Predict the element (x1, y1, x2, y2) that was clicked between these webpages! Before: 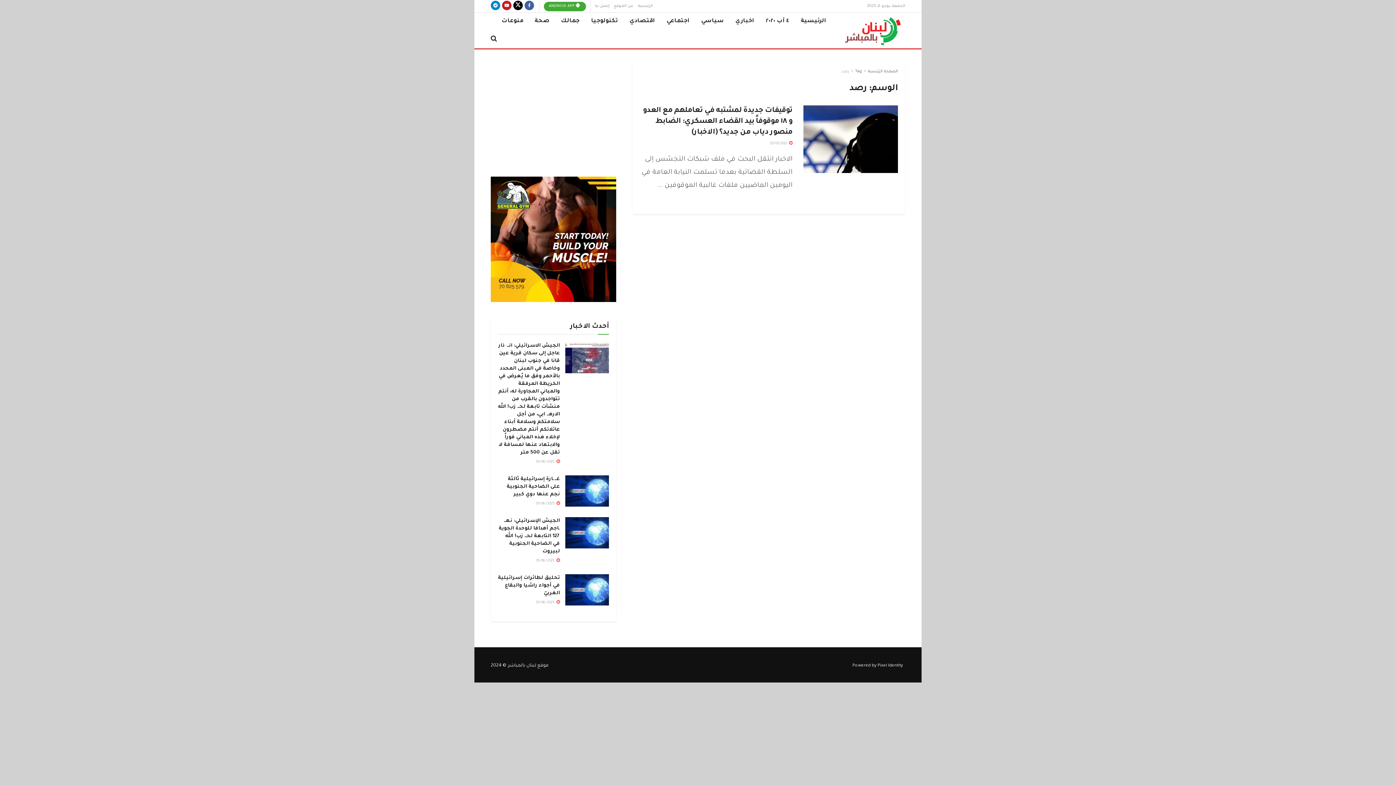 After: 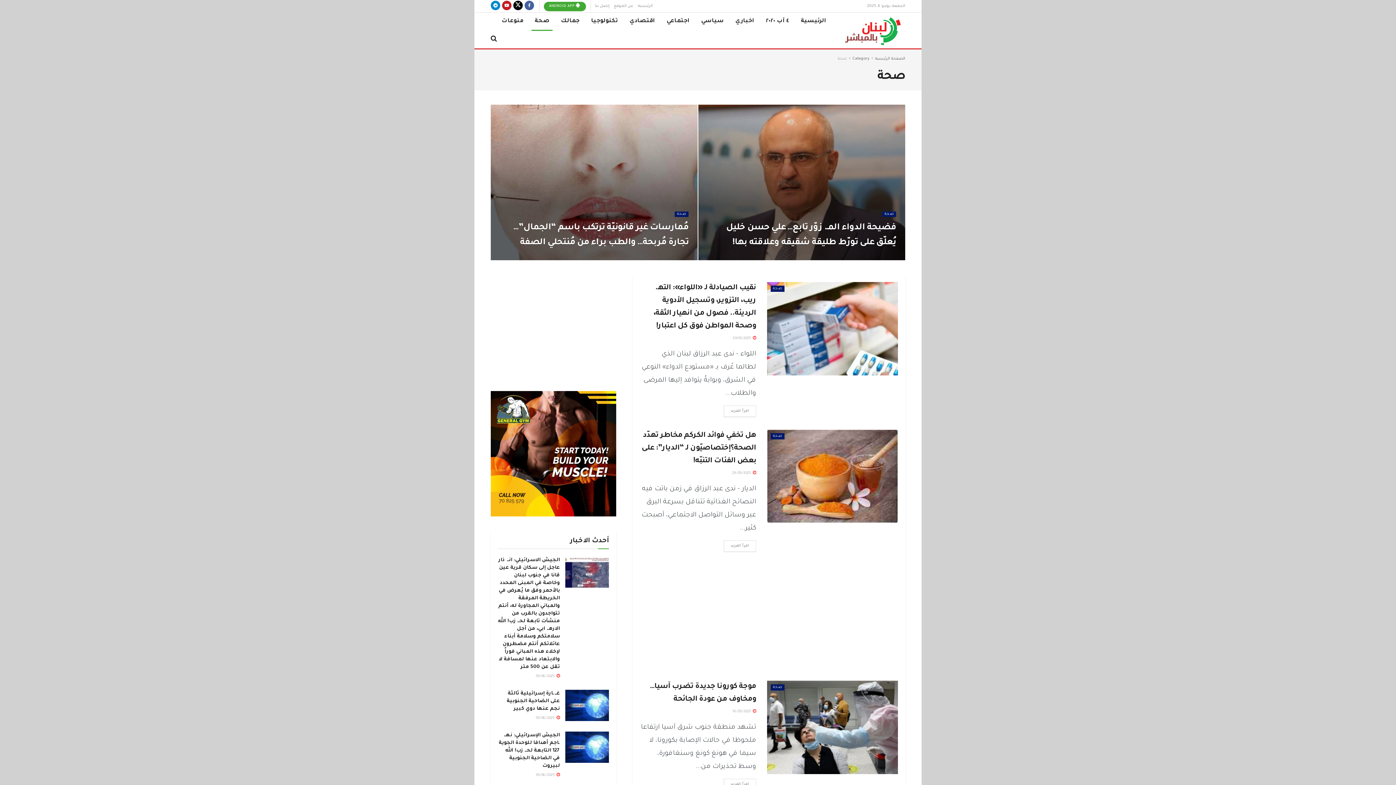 Action: bbox: (529, 12, 555, 30) label: صحة